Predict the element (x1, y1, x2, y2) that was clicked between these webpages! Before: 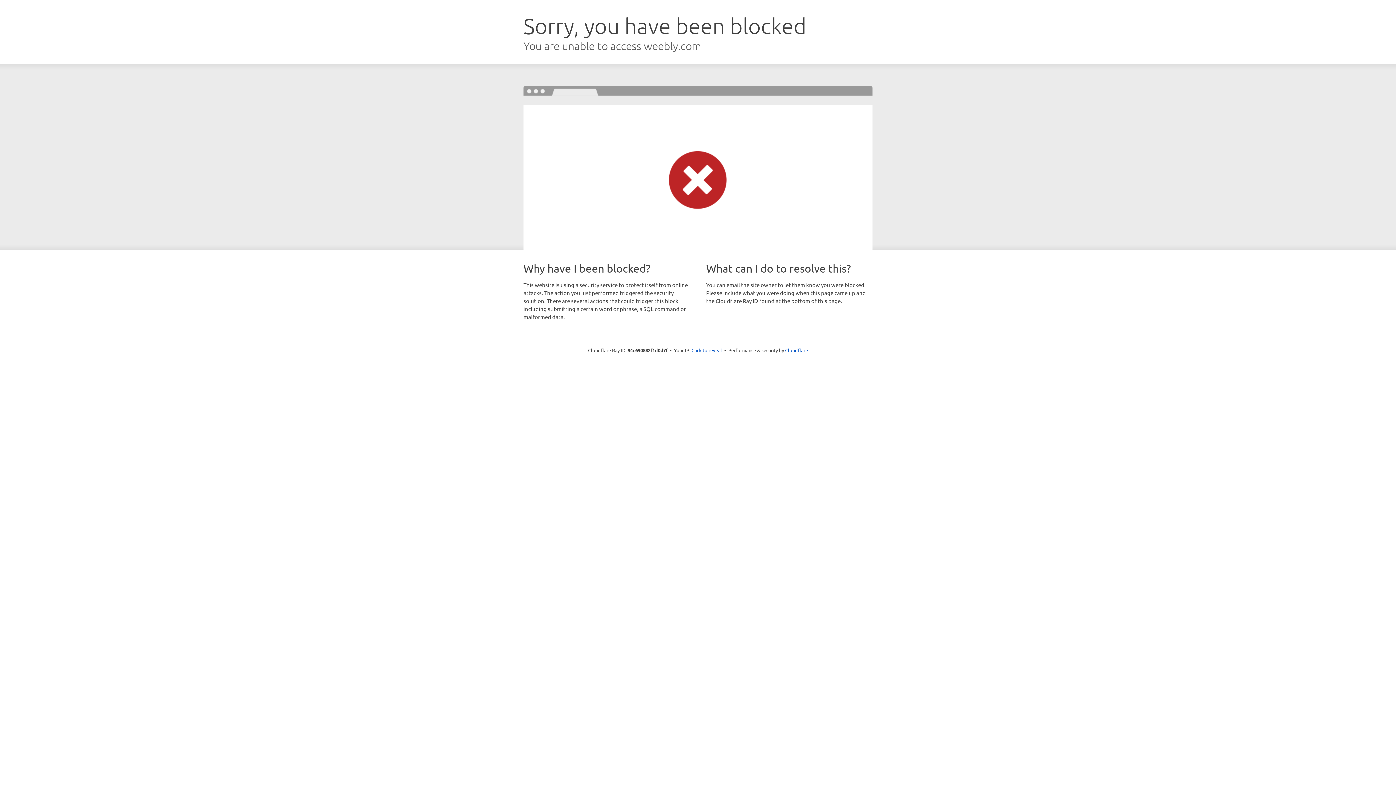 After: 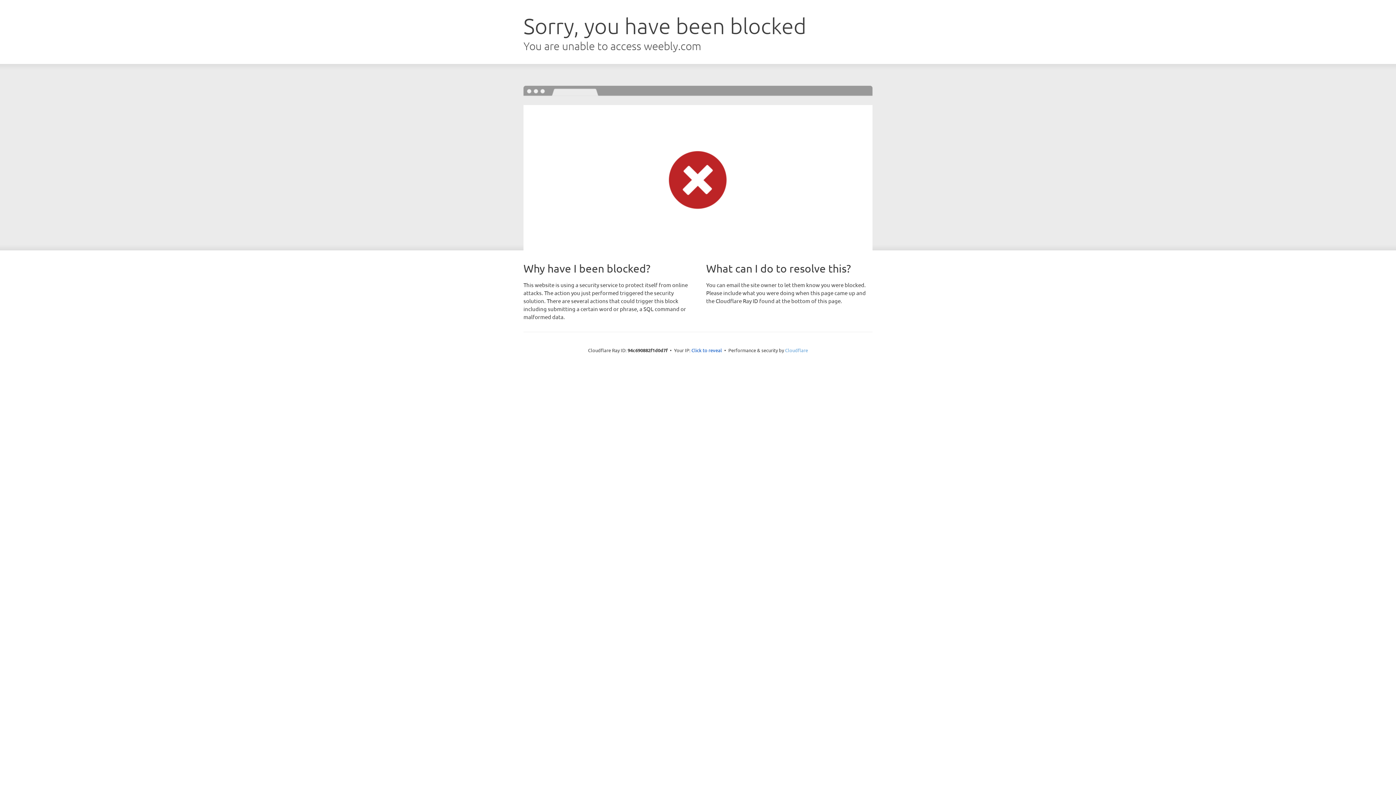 Action: bbox: (785, 347, 808, 353) label: Cloudflare